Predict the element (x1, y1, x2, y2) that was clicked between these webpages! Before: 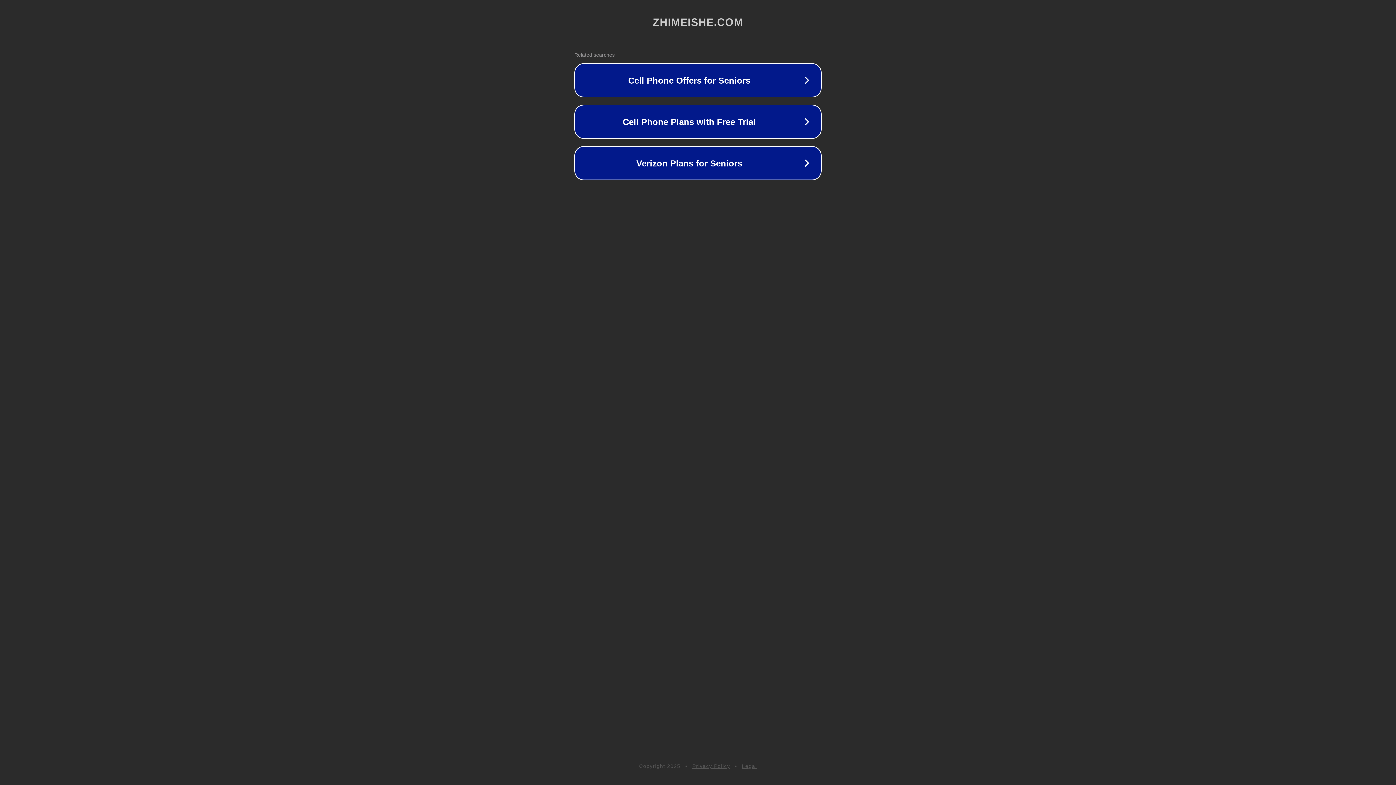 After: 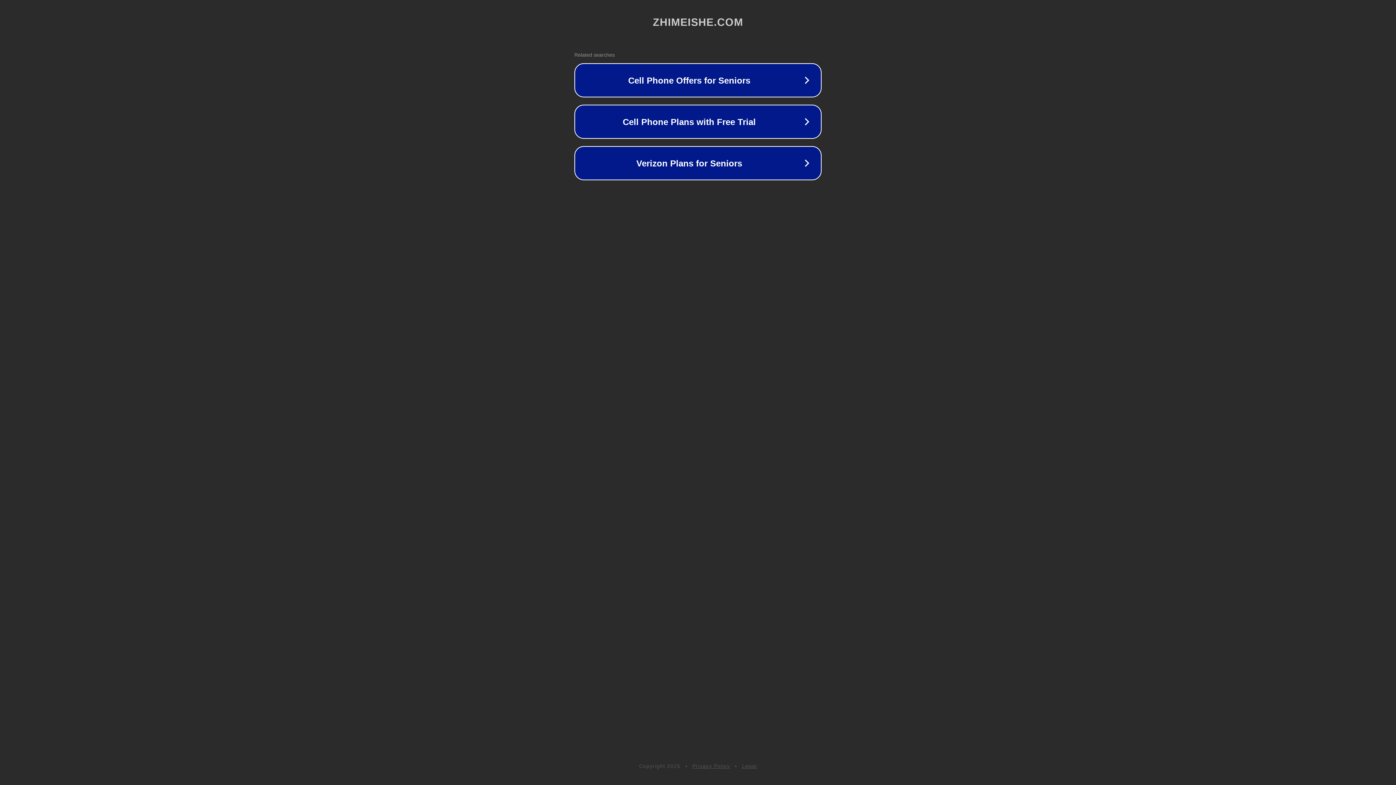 Action: label: Privacy Policy bbox: (692, 763, 730, 769)